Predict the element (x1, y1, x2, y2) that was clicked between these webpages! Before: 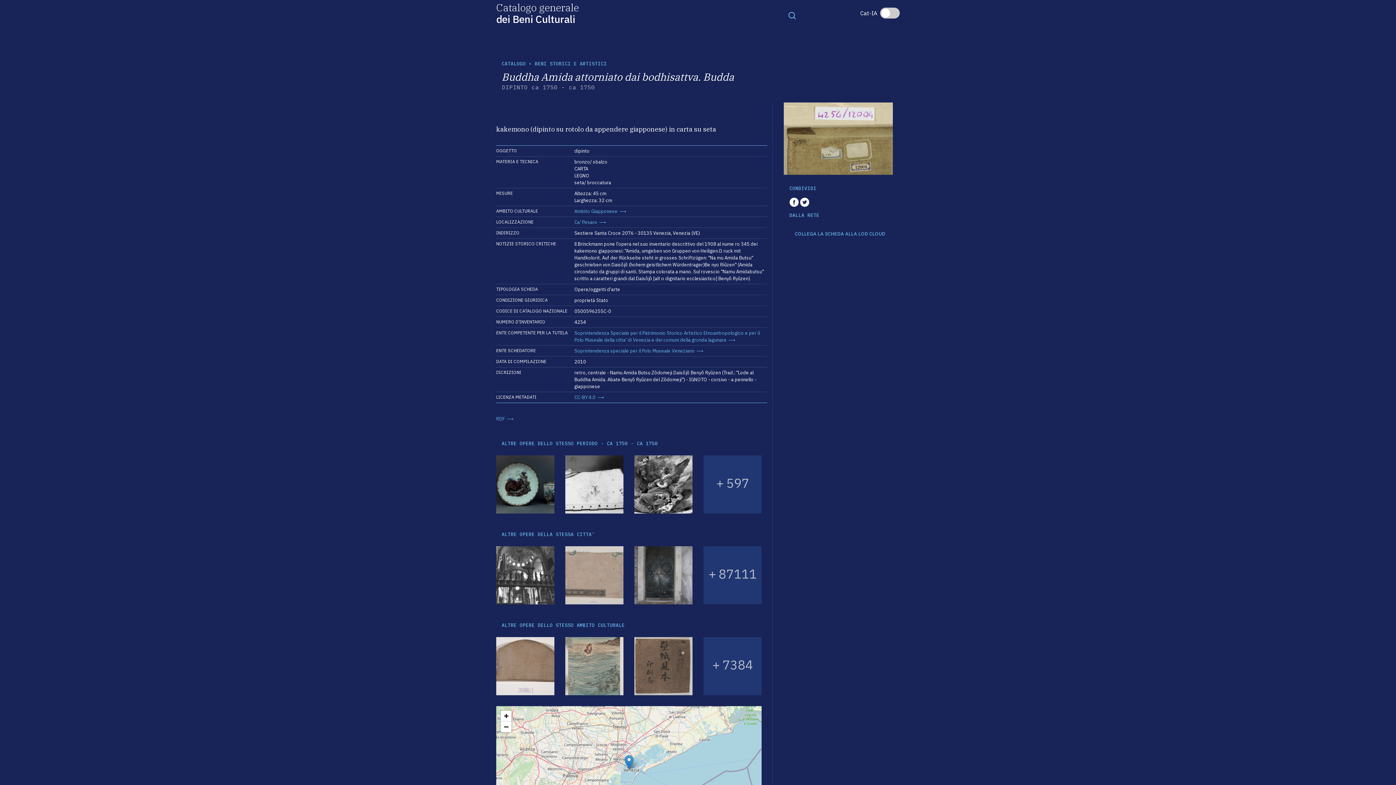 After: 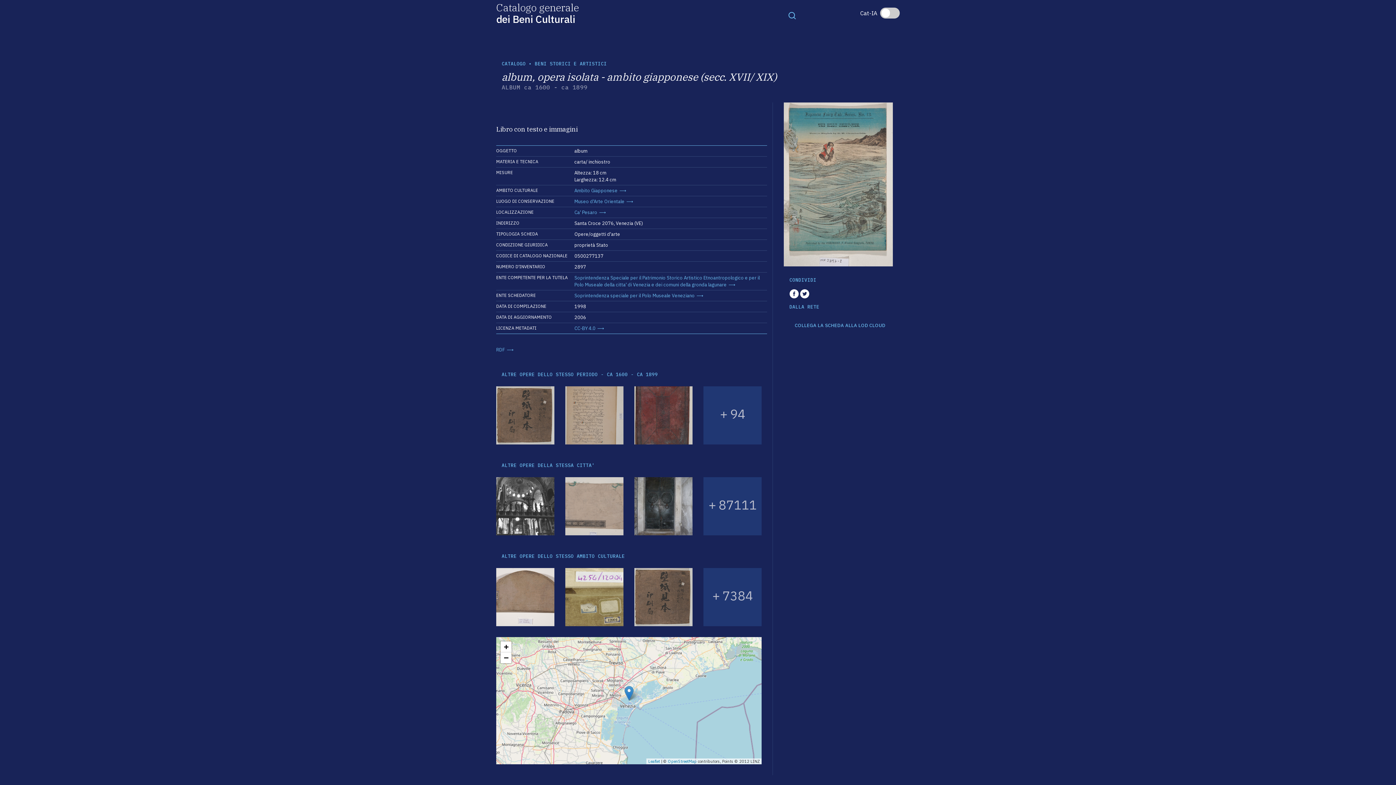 Action: bbox: (565, 637, 623, 695)